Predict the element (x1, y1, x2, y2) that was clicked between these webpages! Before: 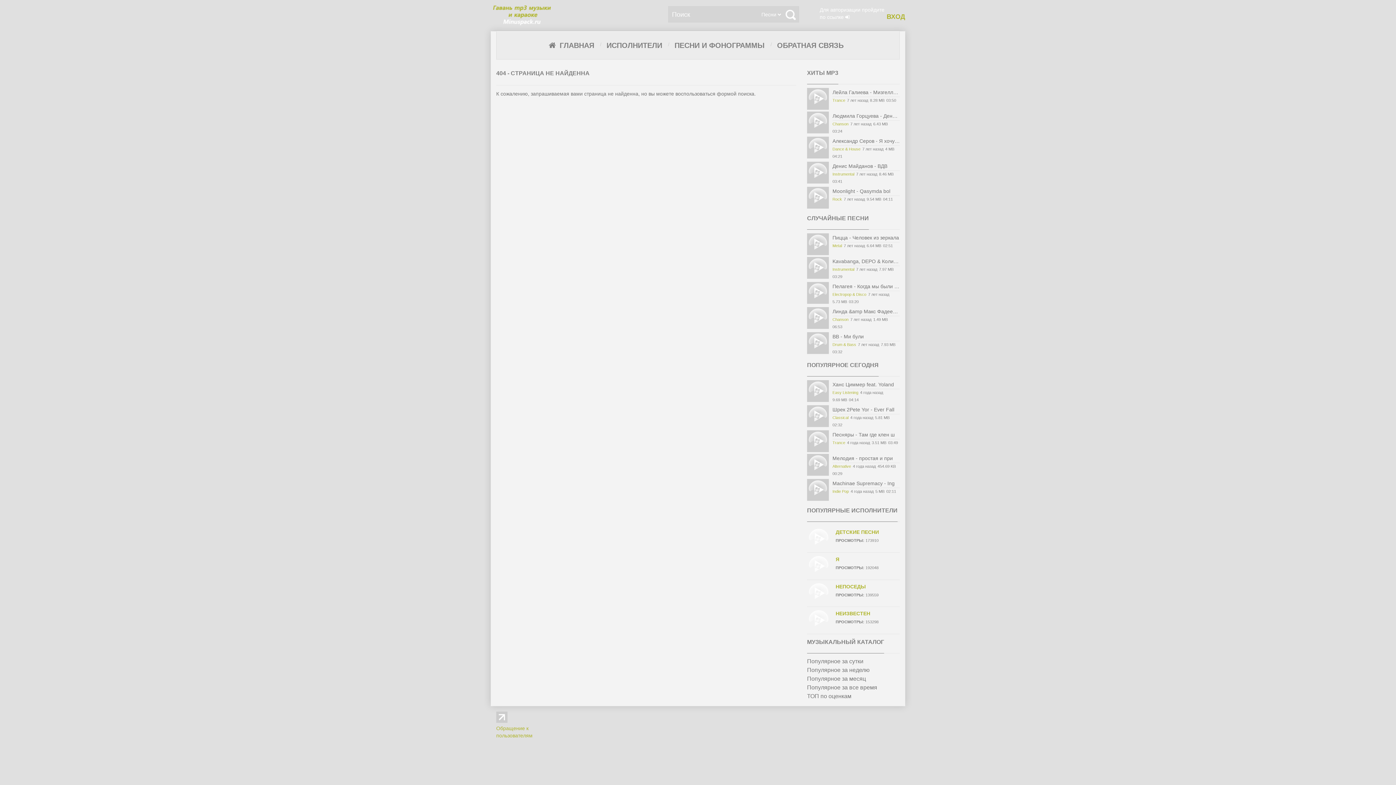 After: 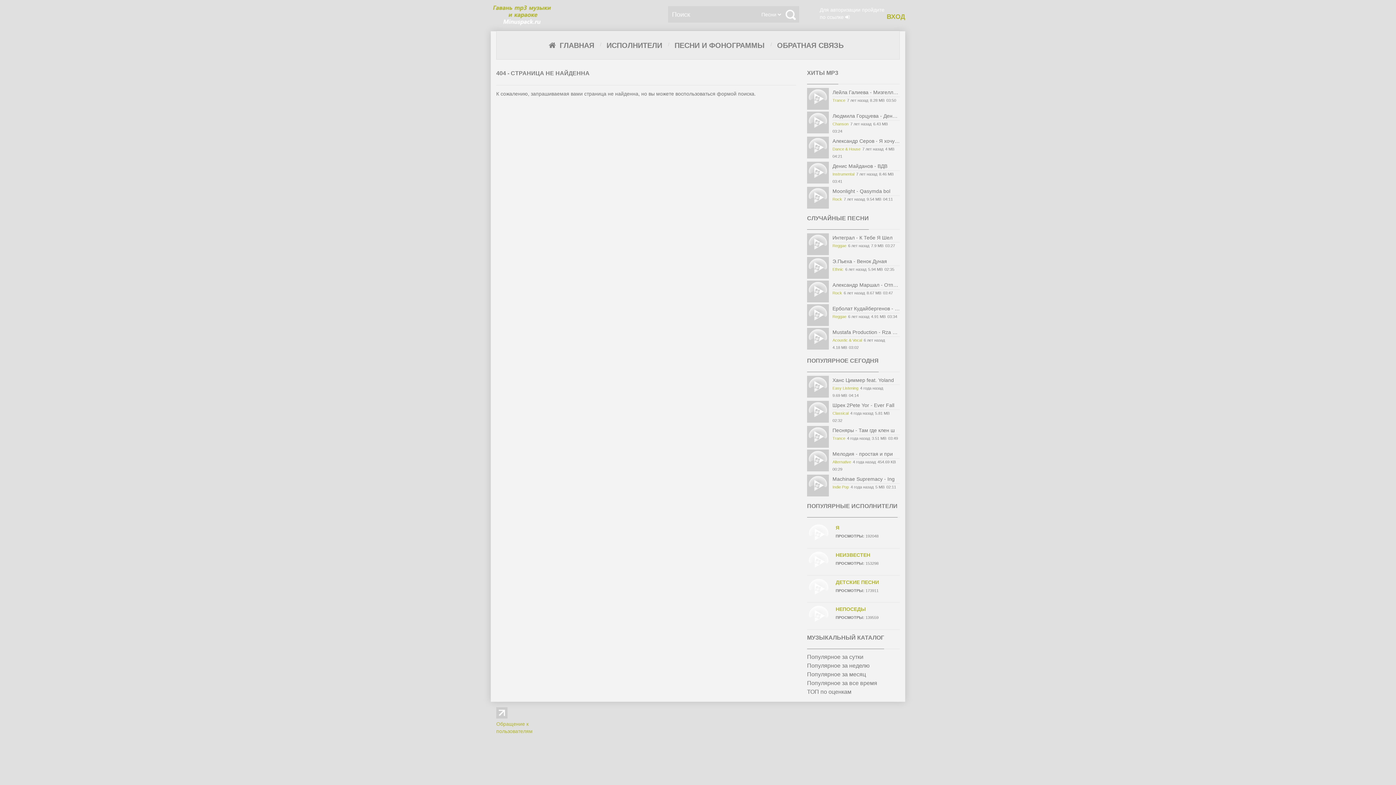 Action: bbox: (832, 381, 961, 387) label: Ханс Циммер feat. Yolanda Charles - Main Theme Live